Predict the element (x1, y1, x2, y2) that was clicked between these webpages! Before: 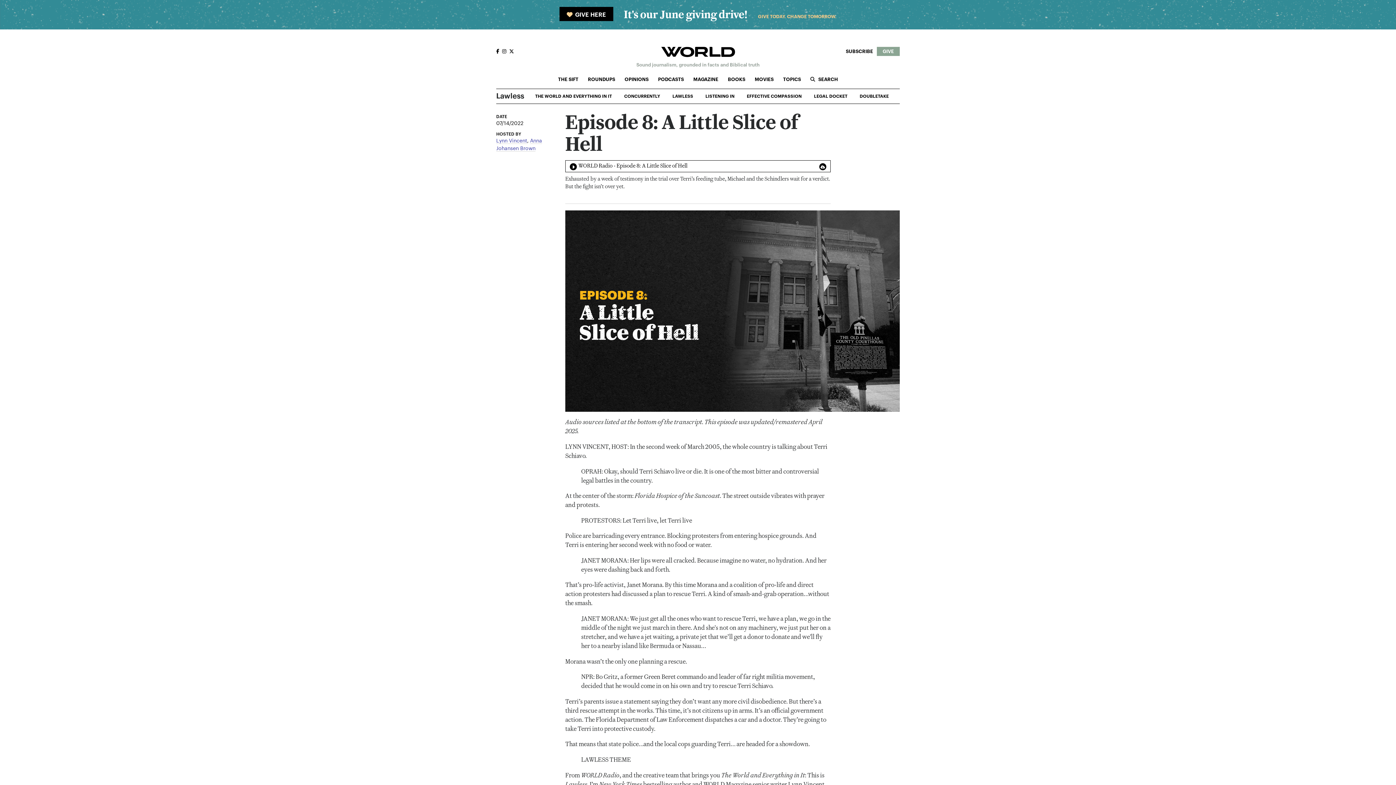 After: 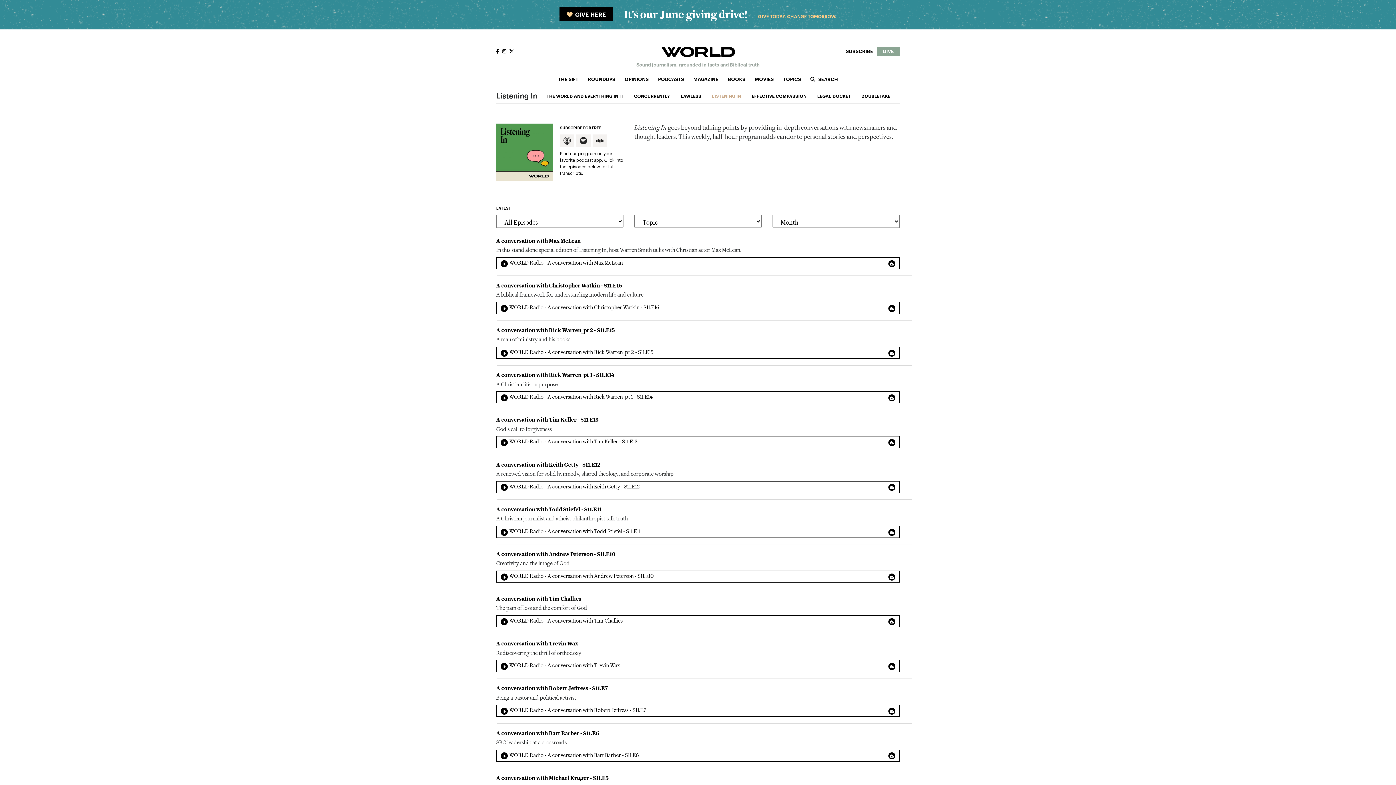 Action: bbox: (704, 93, 736, 99) label: LISTENING IN